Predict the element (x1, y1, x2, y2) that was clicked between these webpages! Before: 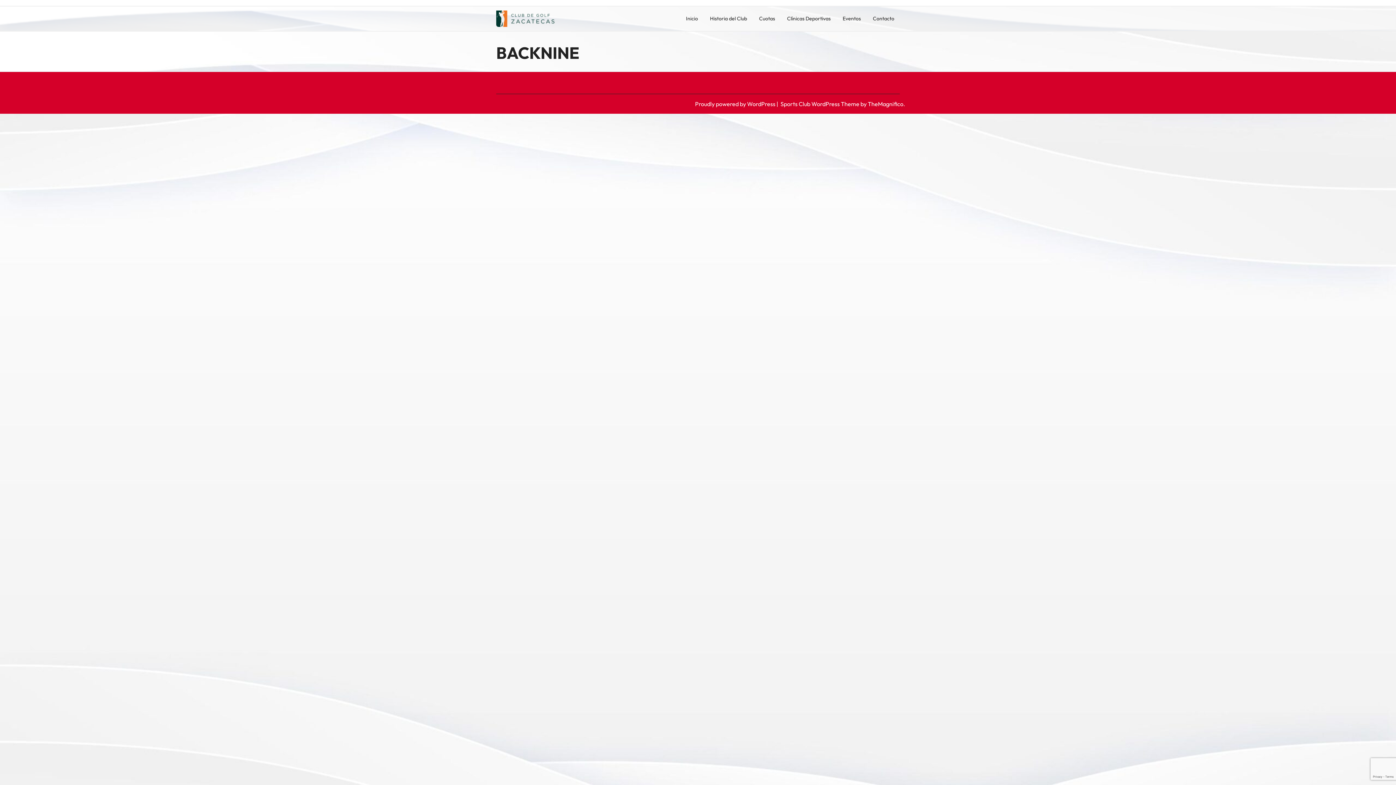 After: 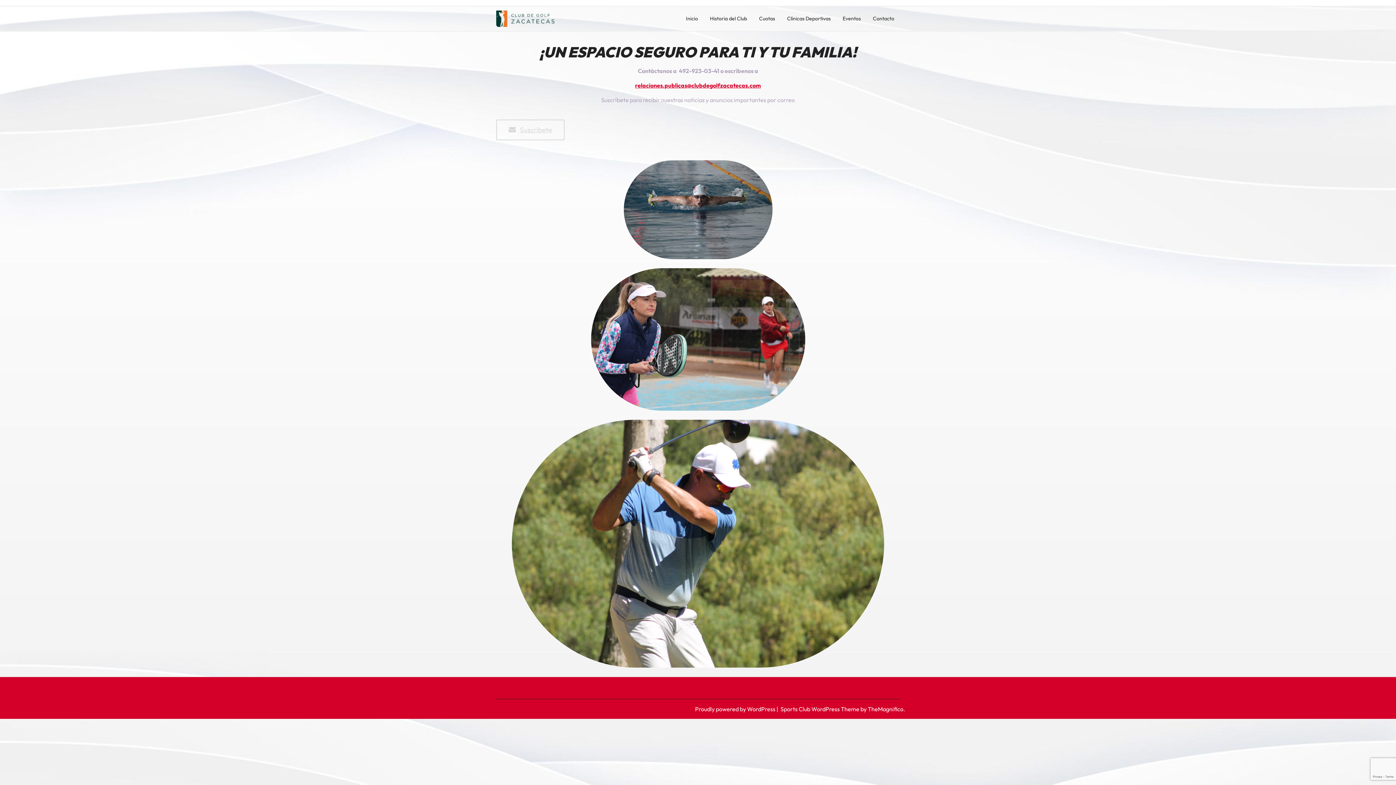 Action: bbox: (496, 13, 554, 22)